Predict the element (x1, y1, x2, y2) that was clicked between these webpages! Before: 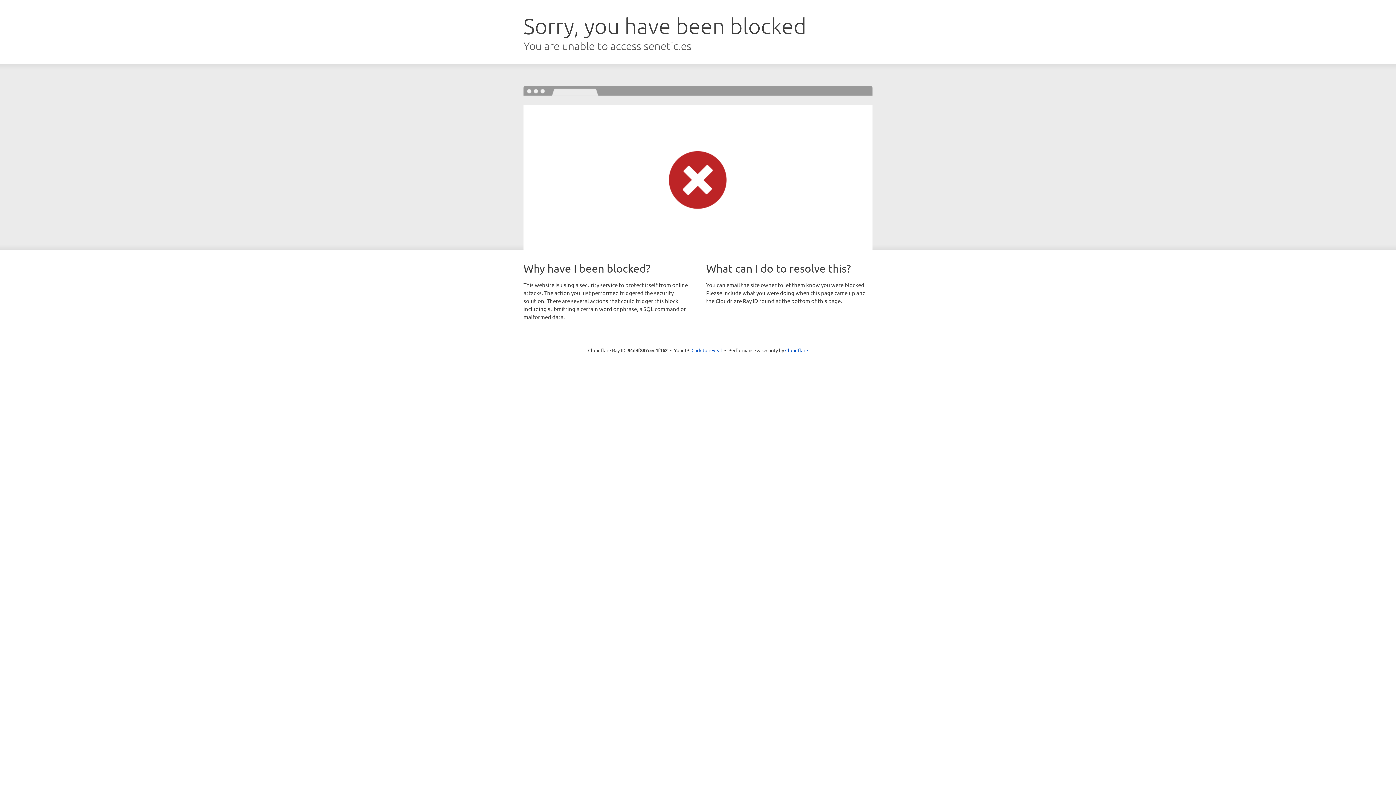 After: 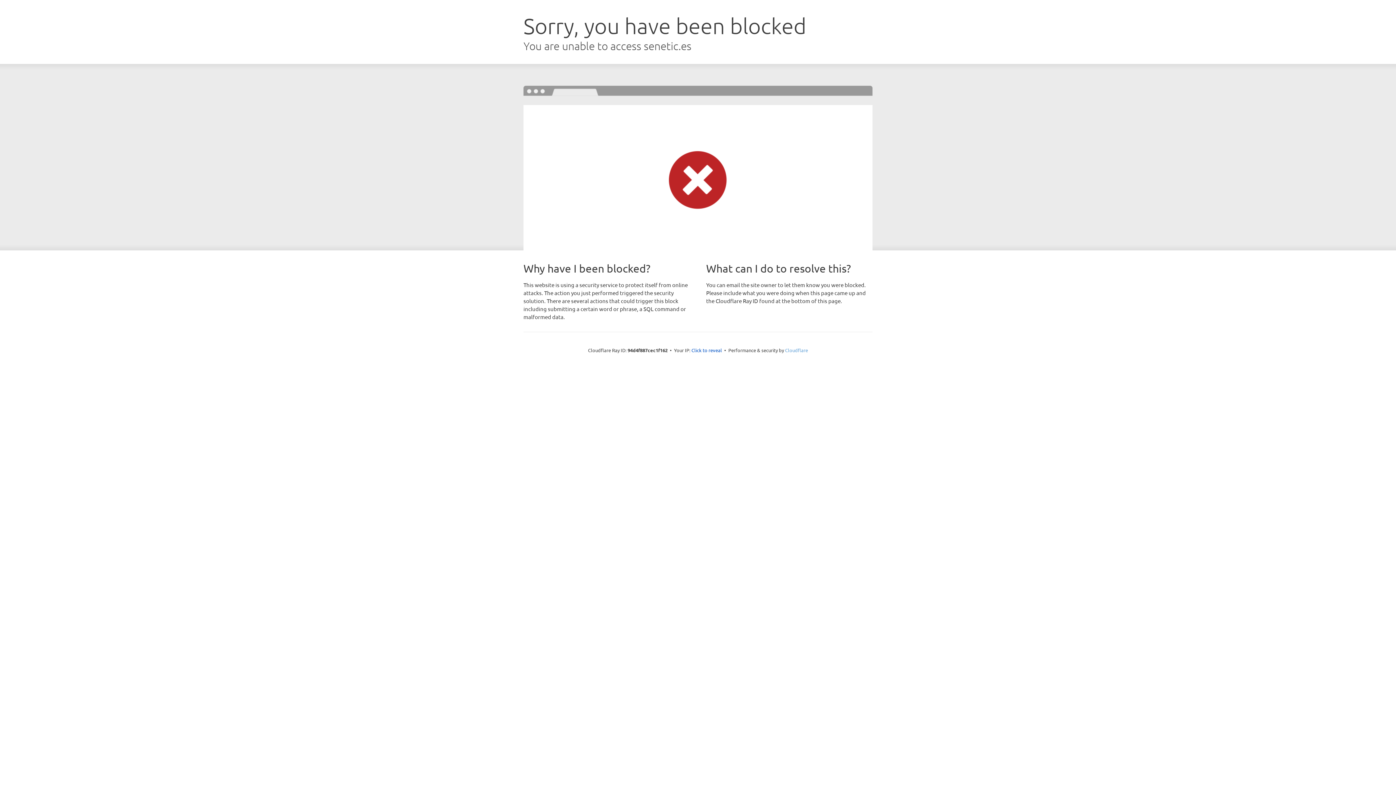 Action: bbox: (785, 347, 808, 353) label: Cloudflare